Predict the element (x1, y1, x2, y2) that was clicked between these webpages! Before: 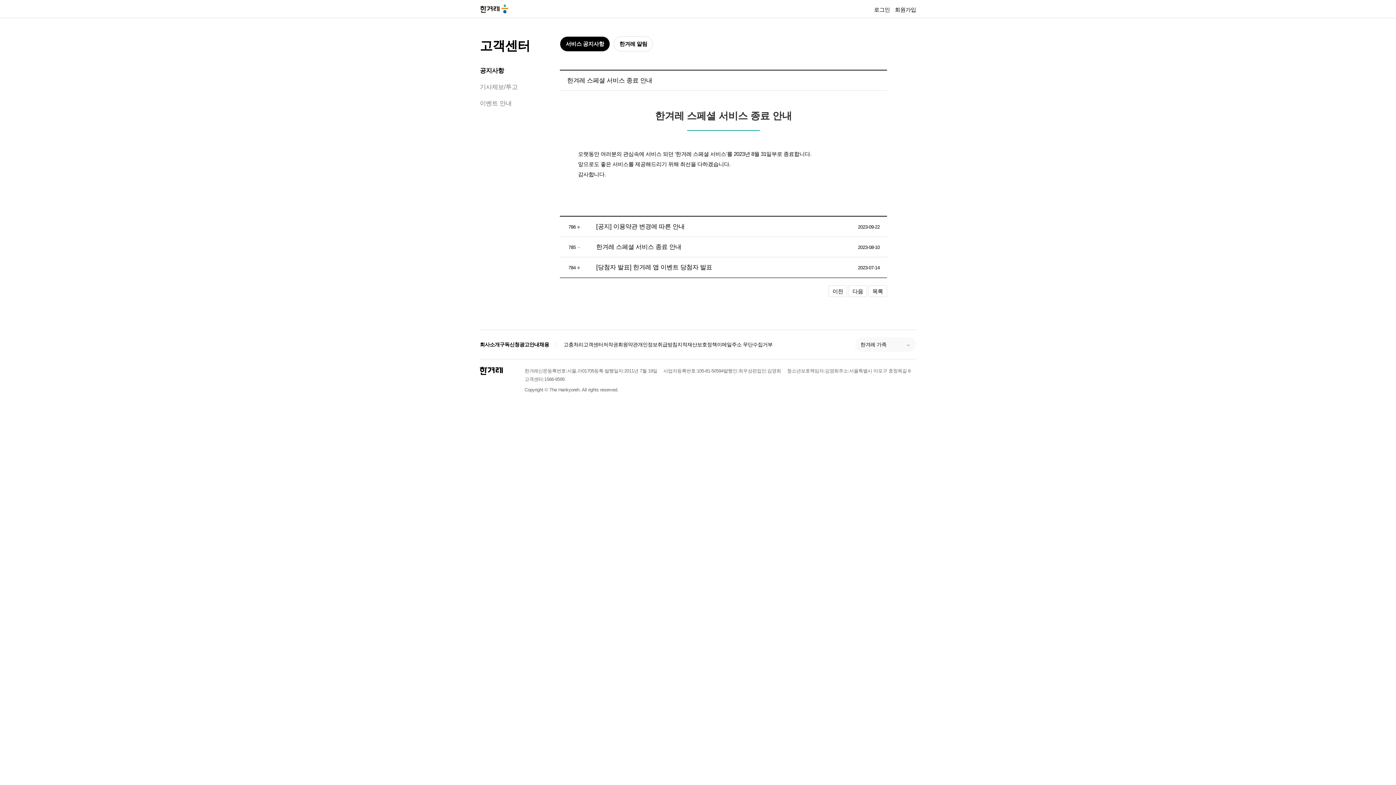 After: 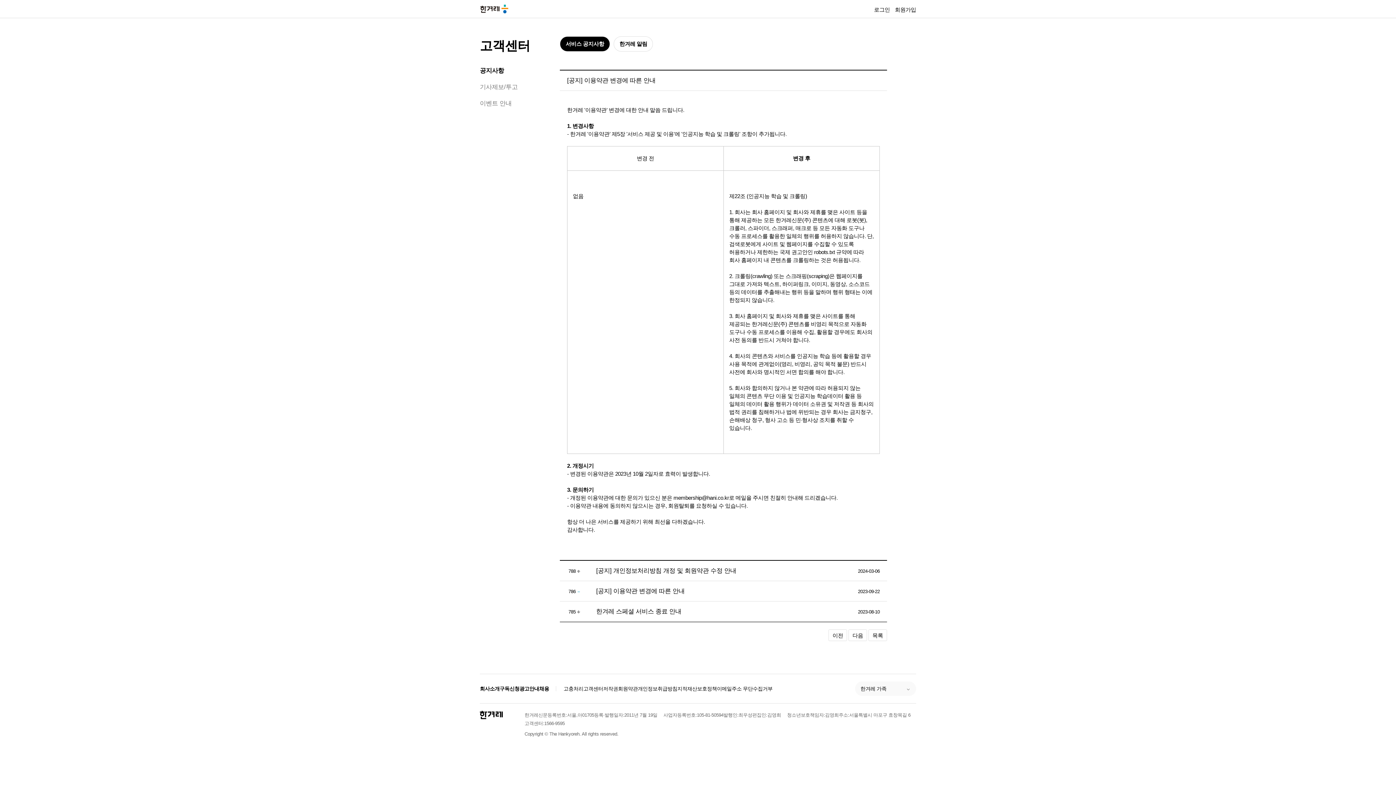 Action: bbox: (596, 223, 684, 230) label: [공지] 이용약관 변경에 따른 안내